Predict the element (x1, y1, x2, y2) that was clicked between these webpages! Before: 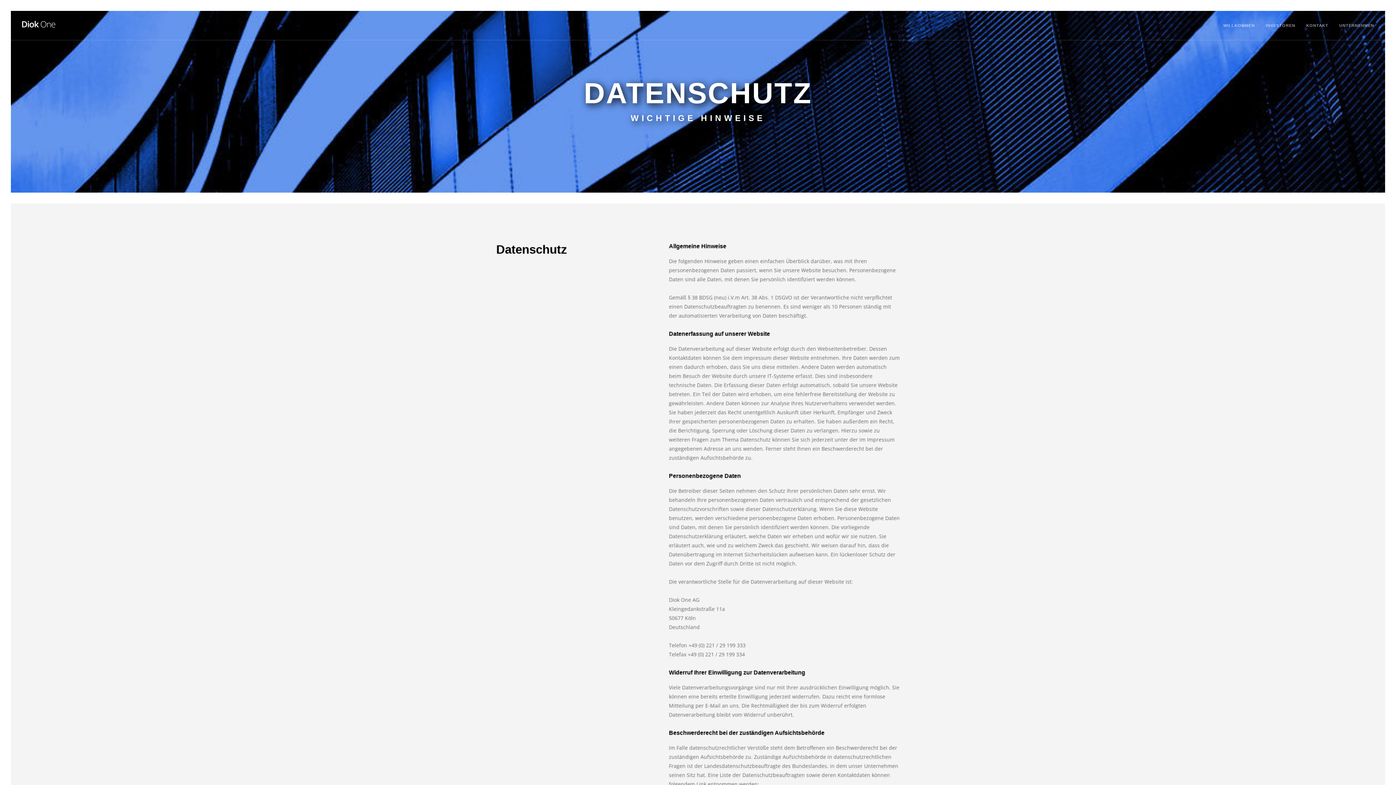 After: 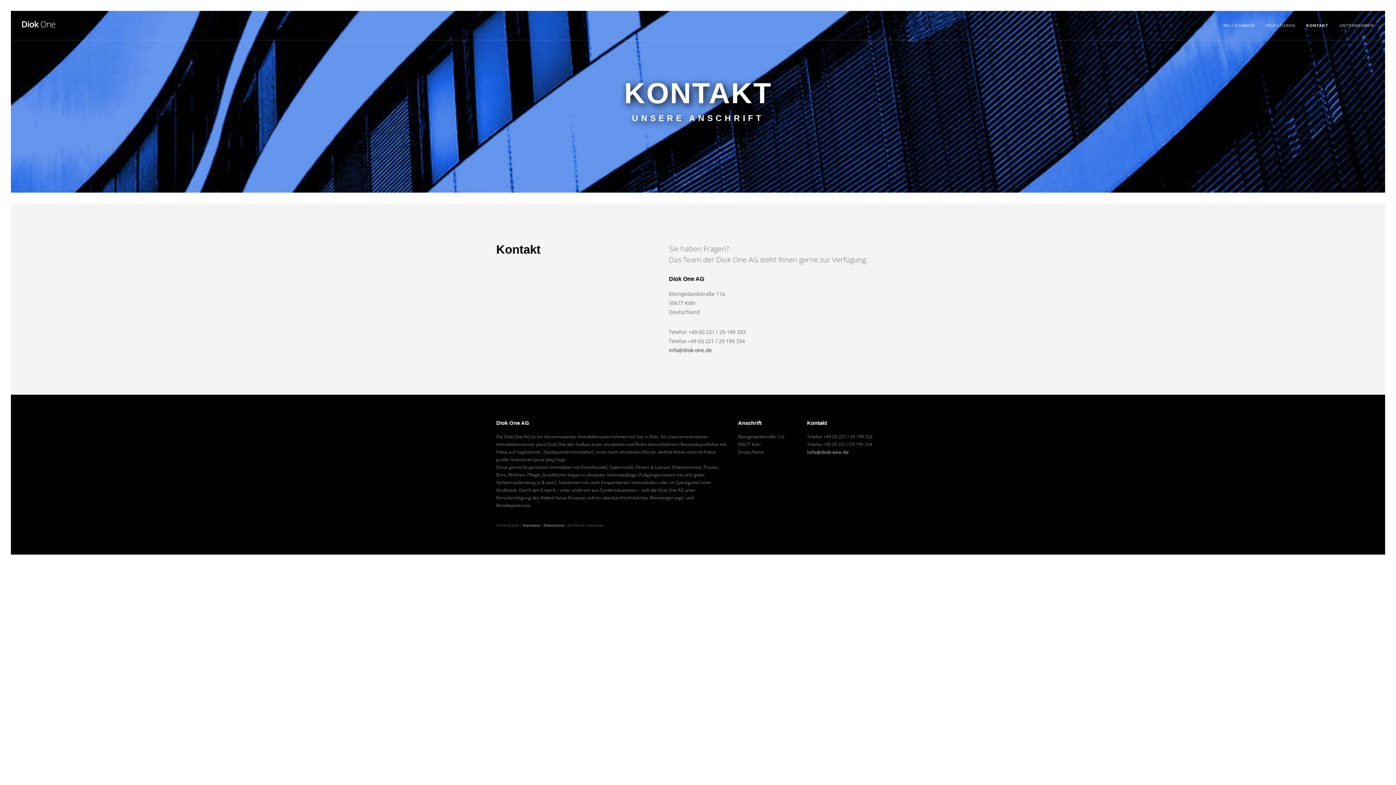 Action: bbox: (1306, 10, 1328, 40) label: KONTAKT